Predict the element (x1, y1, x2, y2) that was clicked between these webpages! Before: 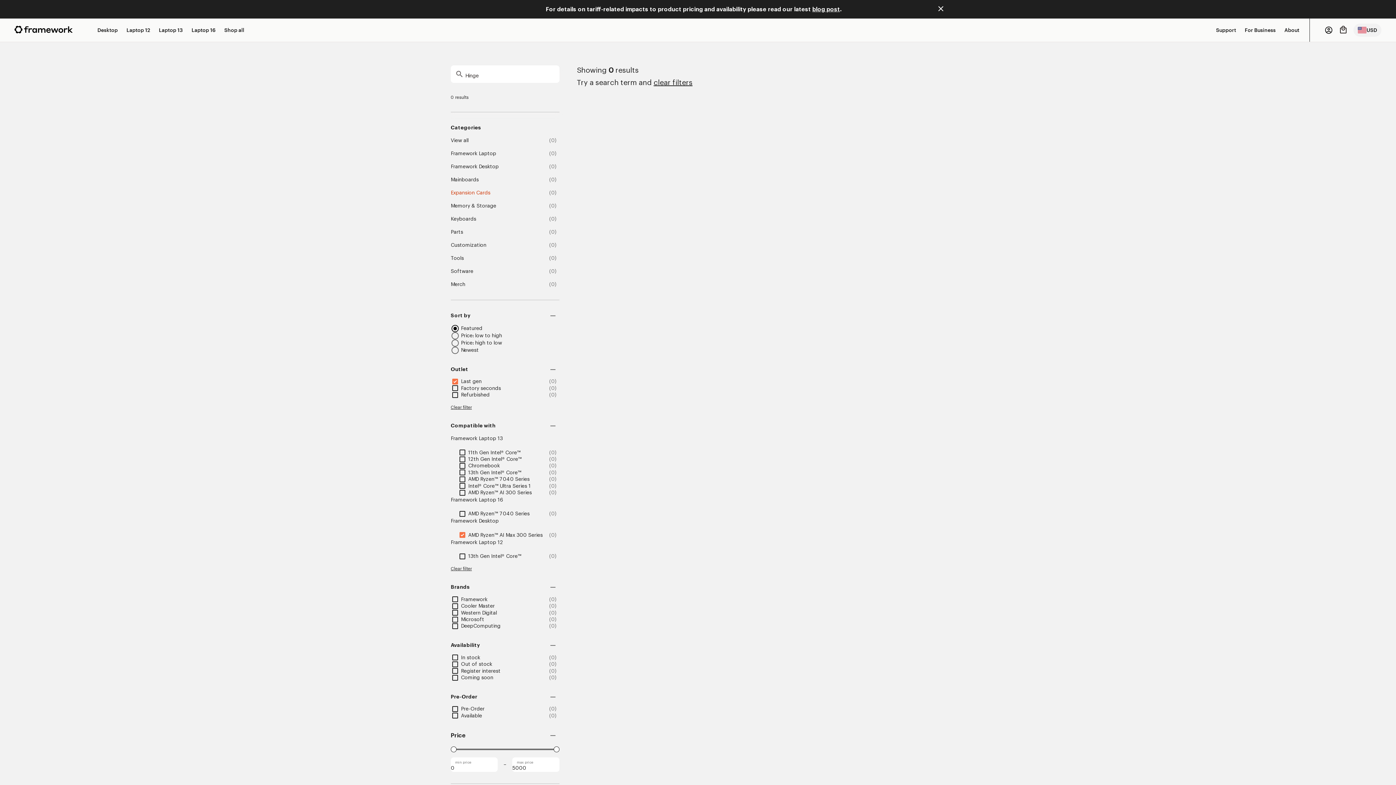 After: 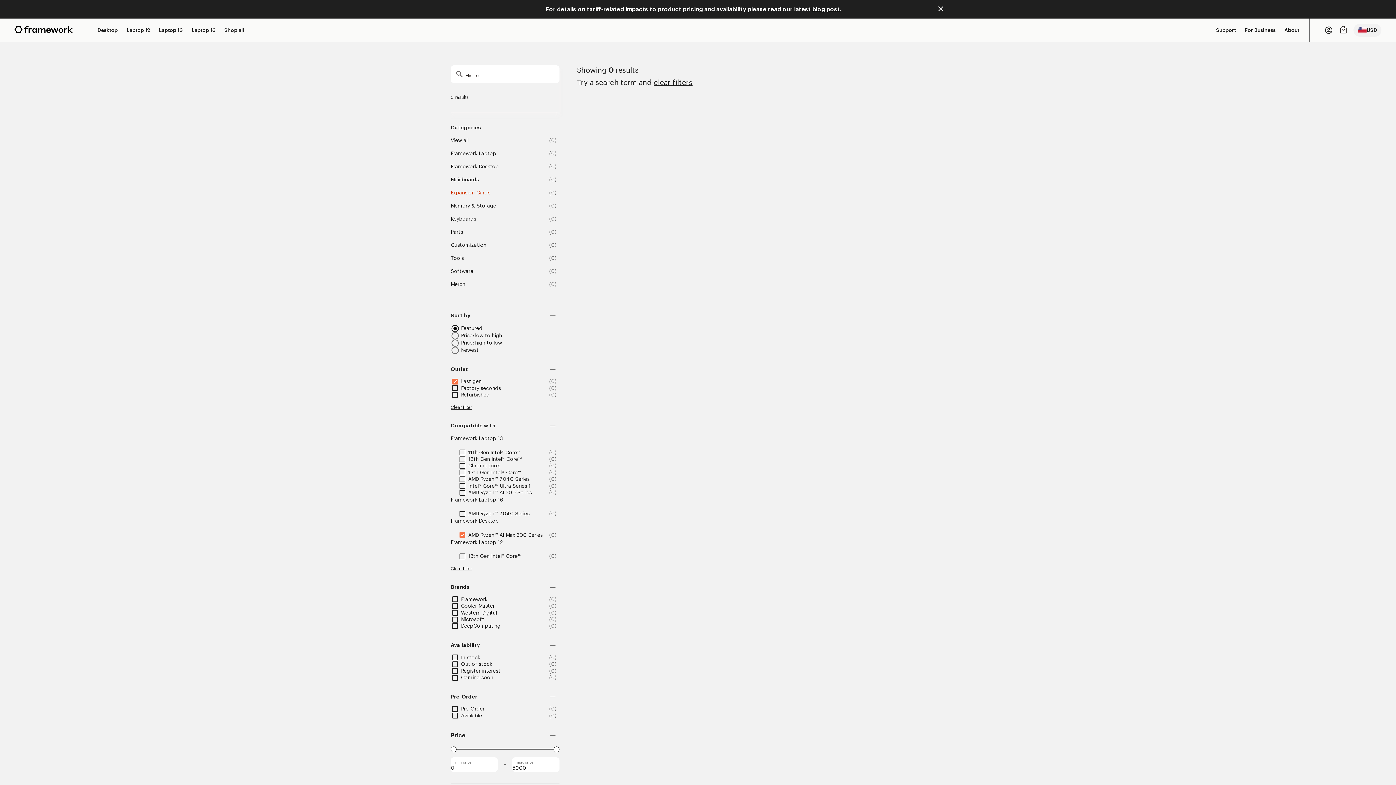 Action: label: AMD Ryzen™ AI 300 Series bbox: (468, 490, 532, 495)